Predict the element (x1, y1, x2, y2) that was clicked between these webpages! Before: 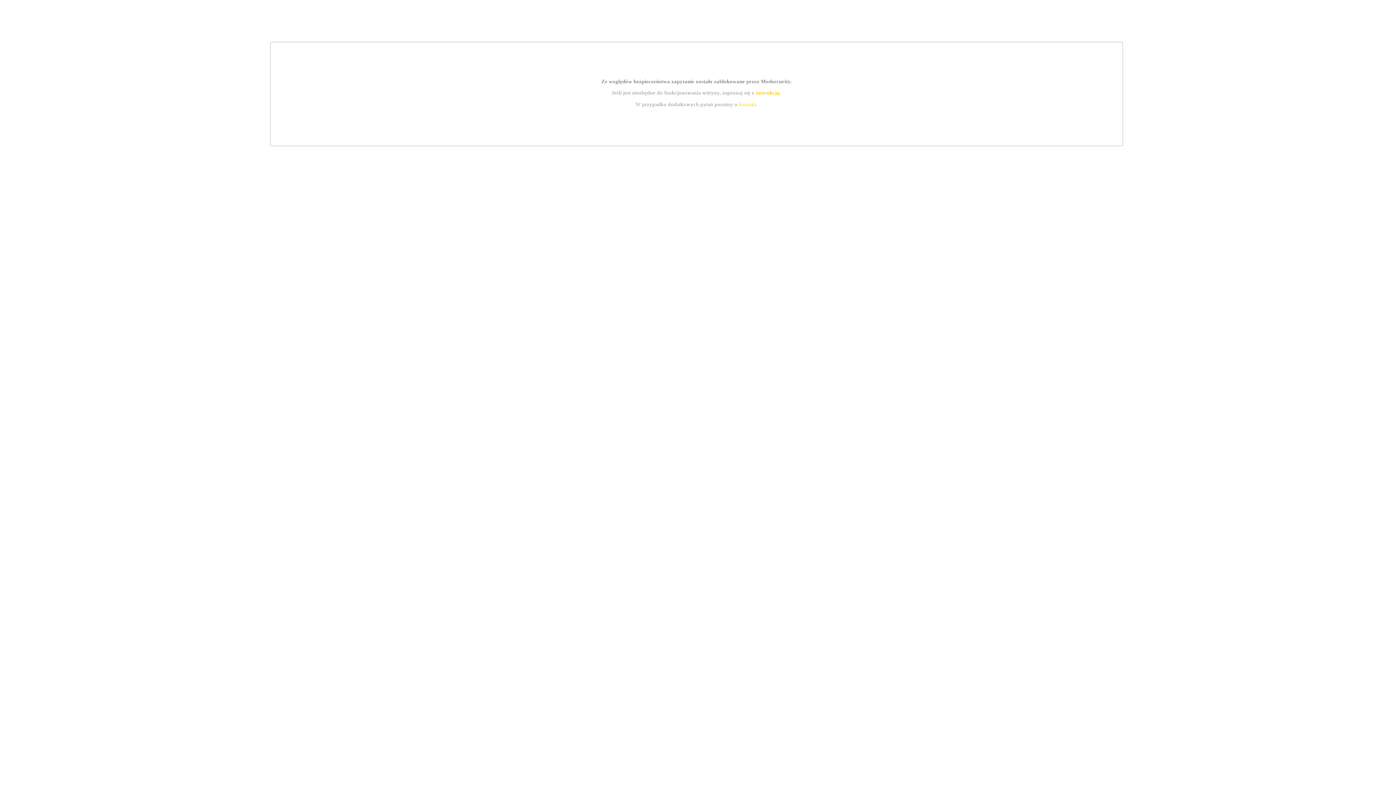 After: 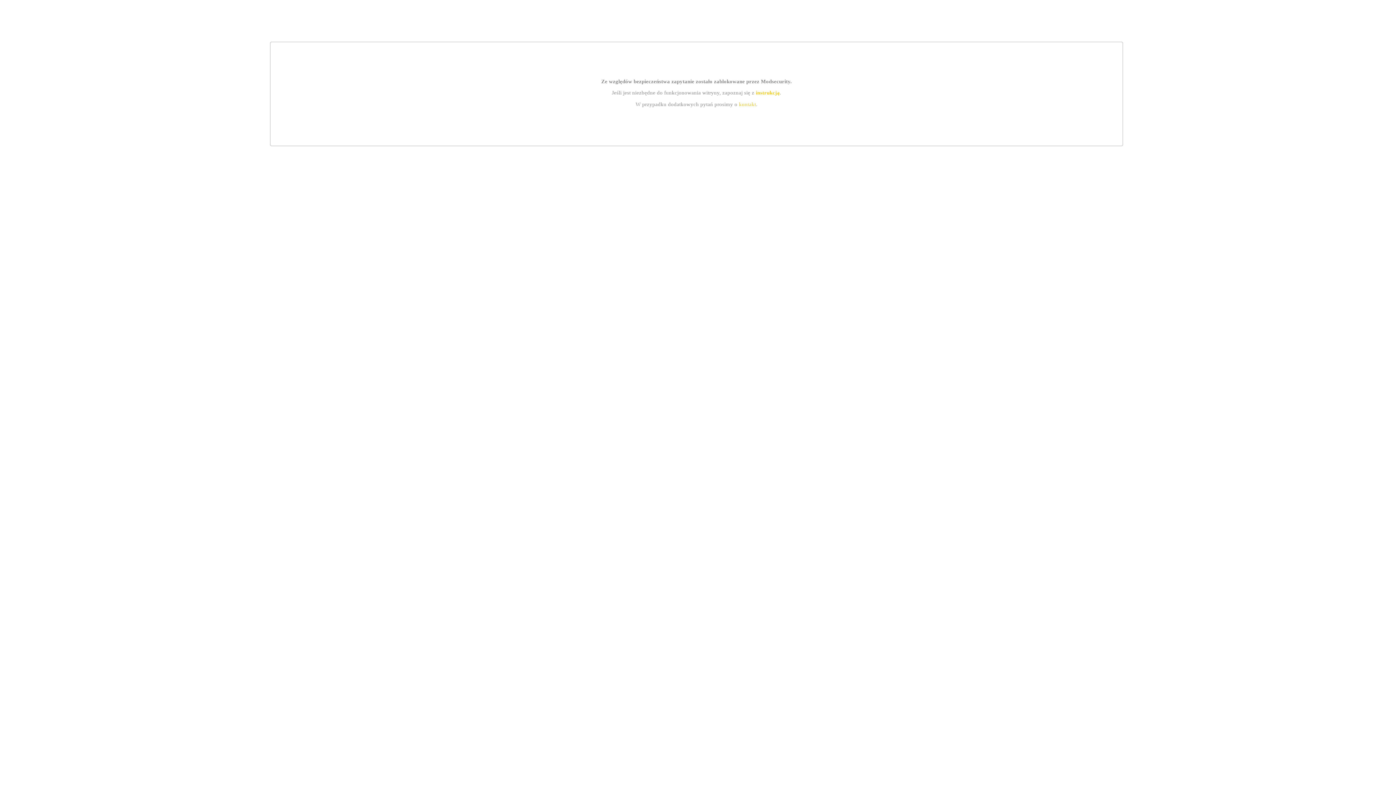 Action: label: kontakt bbox: (739, 101, 756, 107)